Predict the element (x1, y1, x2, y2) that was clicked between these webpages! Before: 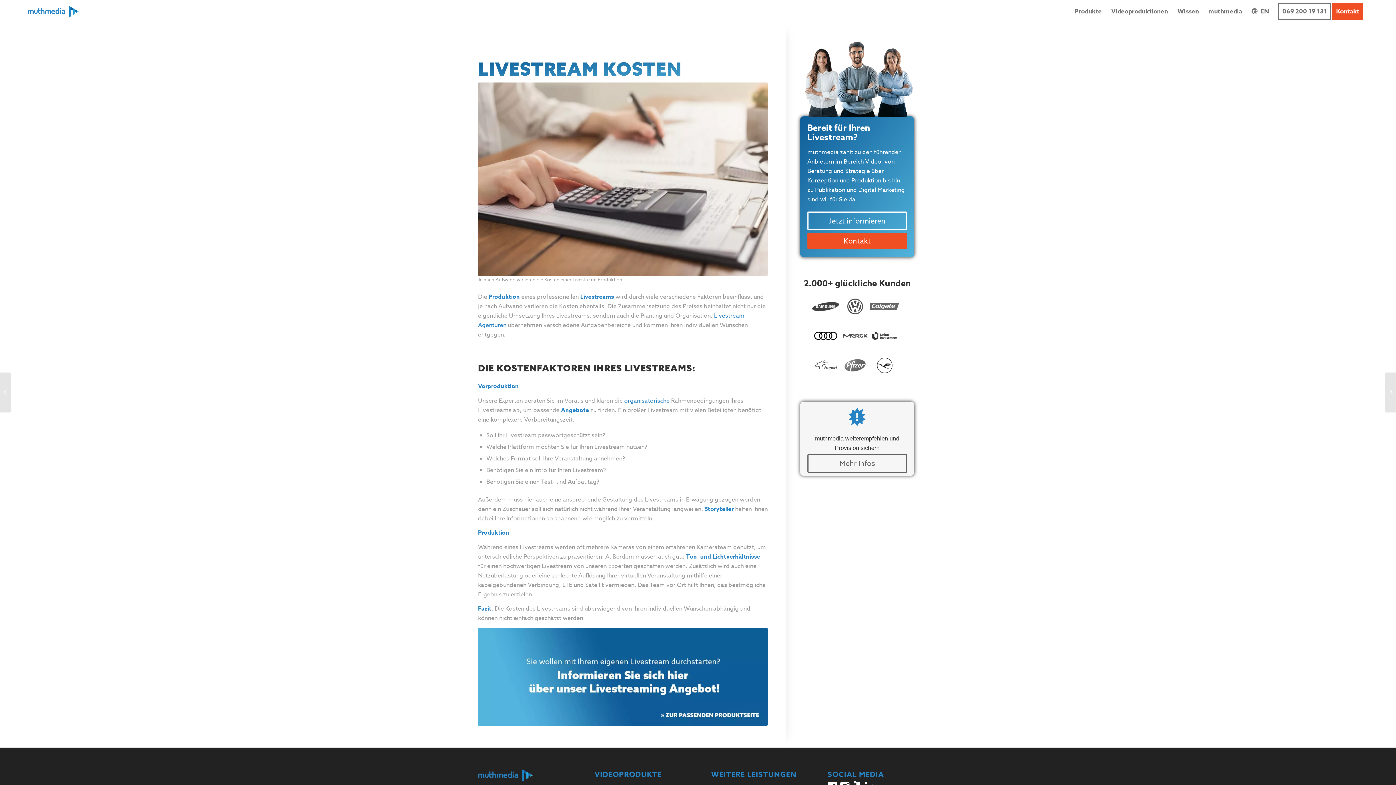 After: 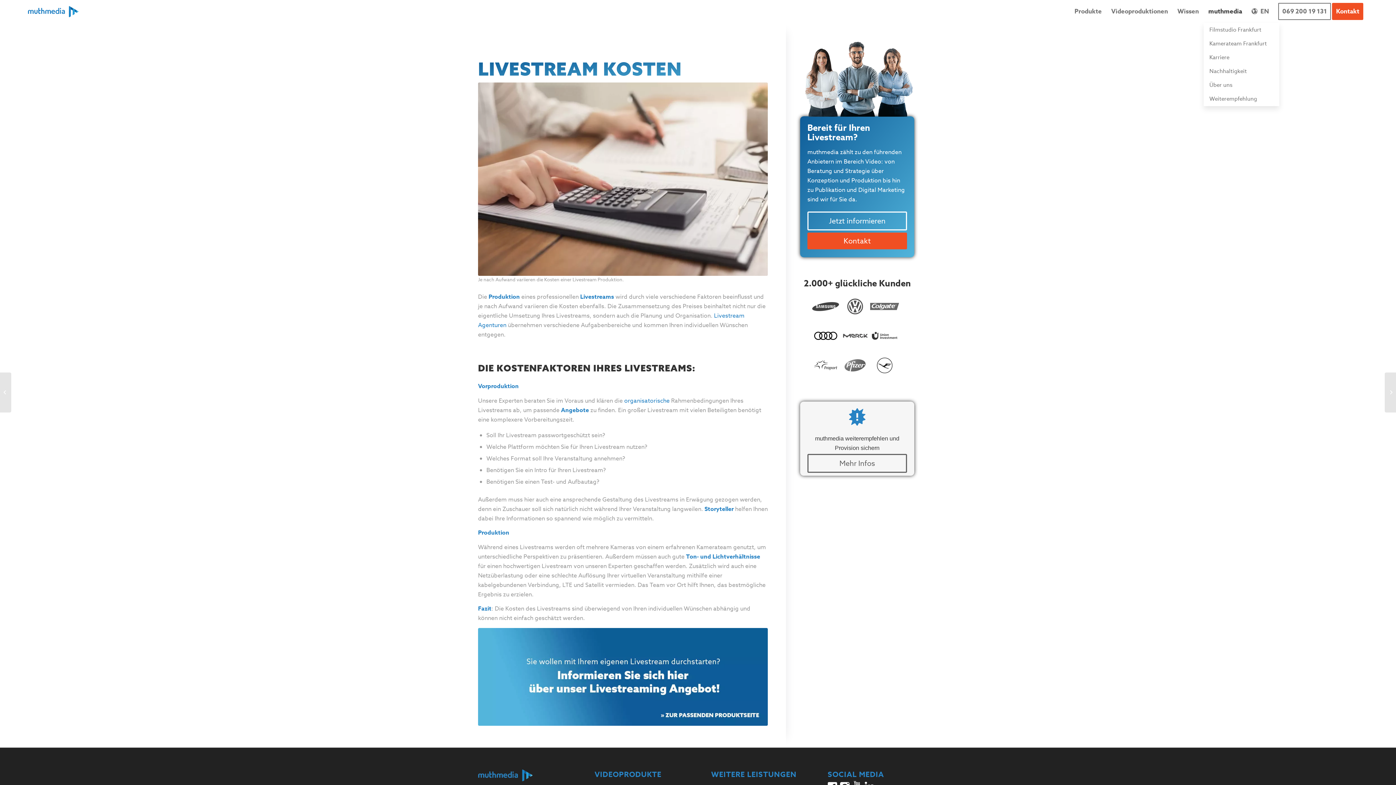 Action: label: muthmedia bbox: (1203, 0, 1247, 23)